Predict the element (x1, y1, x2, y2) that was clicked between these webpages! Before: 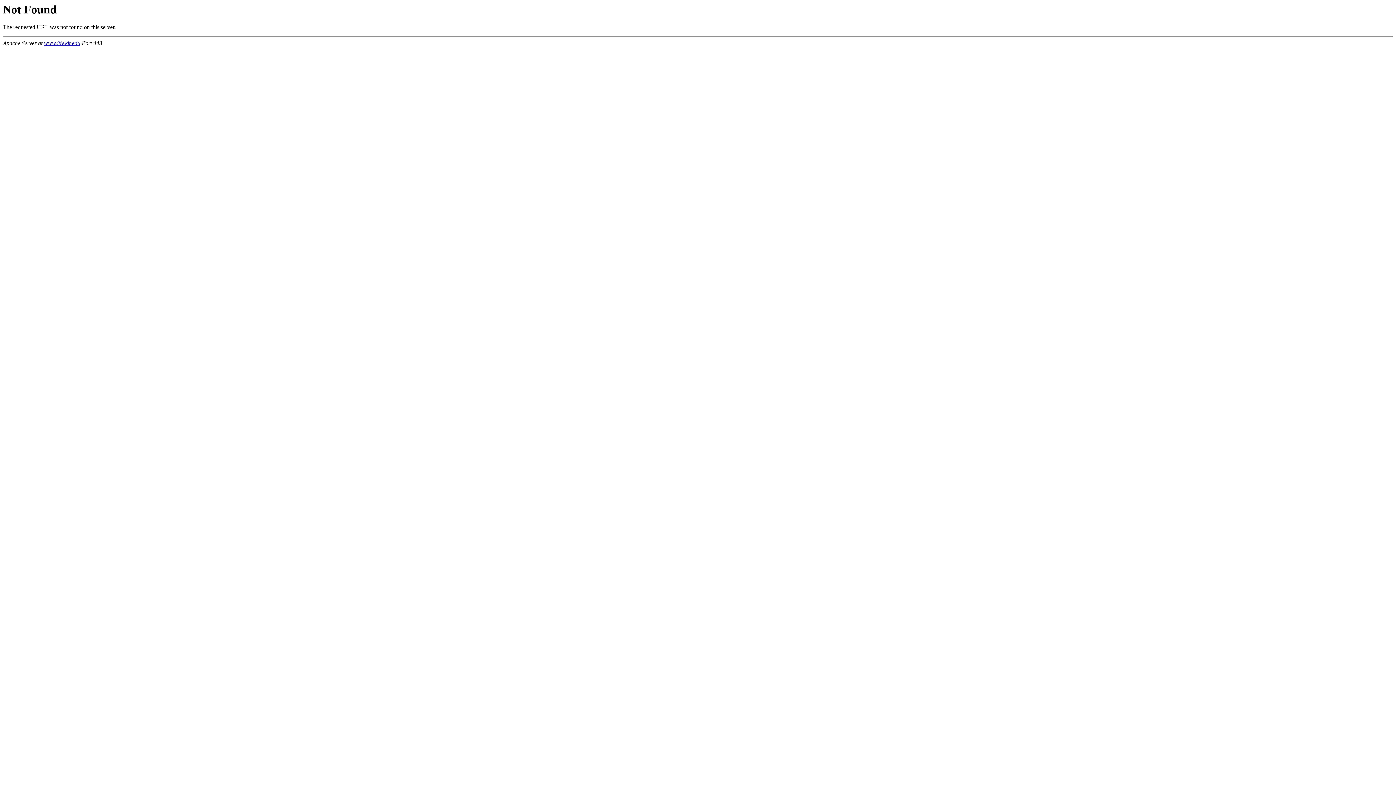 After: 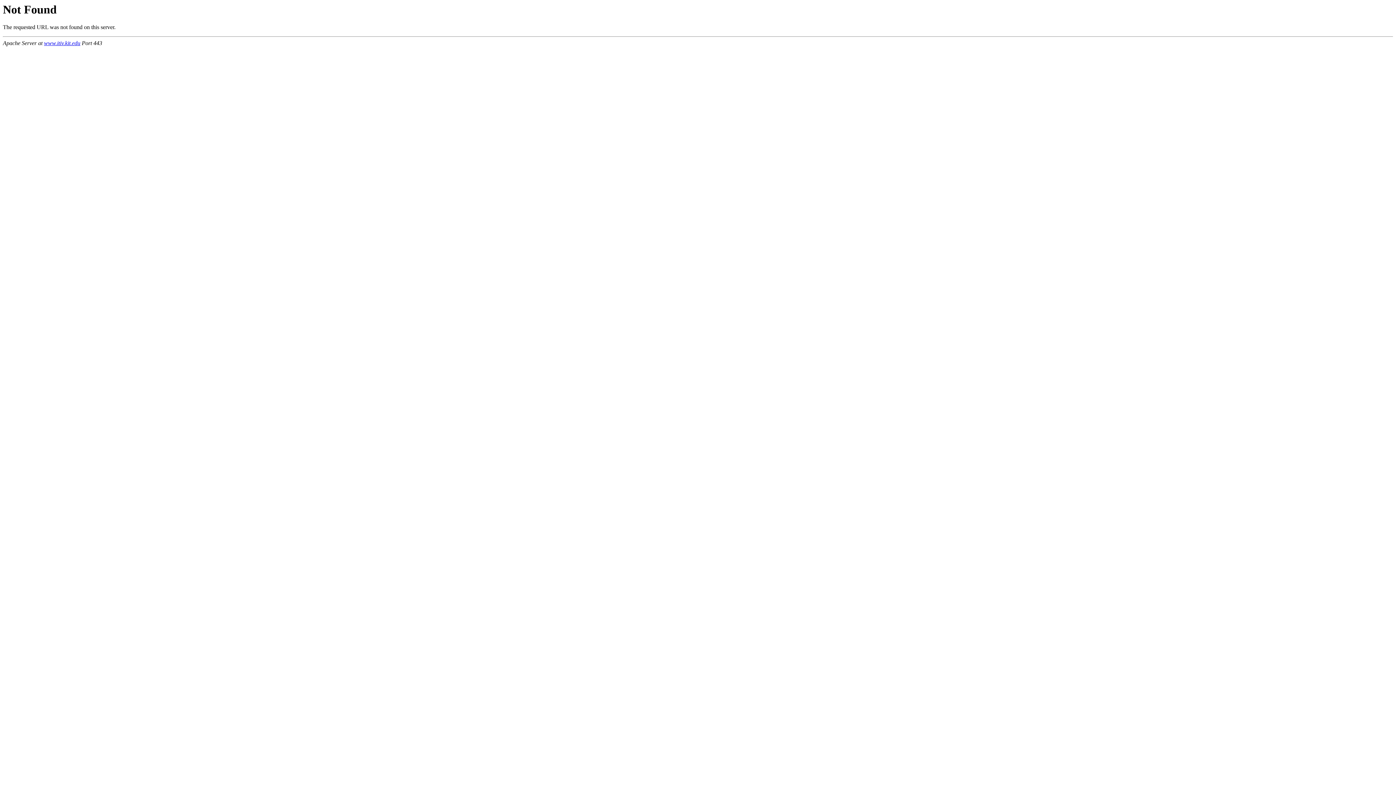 Action: bbox: (44, 40, 80, 46) label: www.itiv.kit.edu